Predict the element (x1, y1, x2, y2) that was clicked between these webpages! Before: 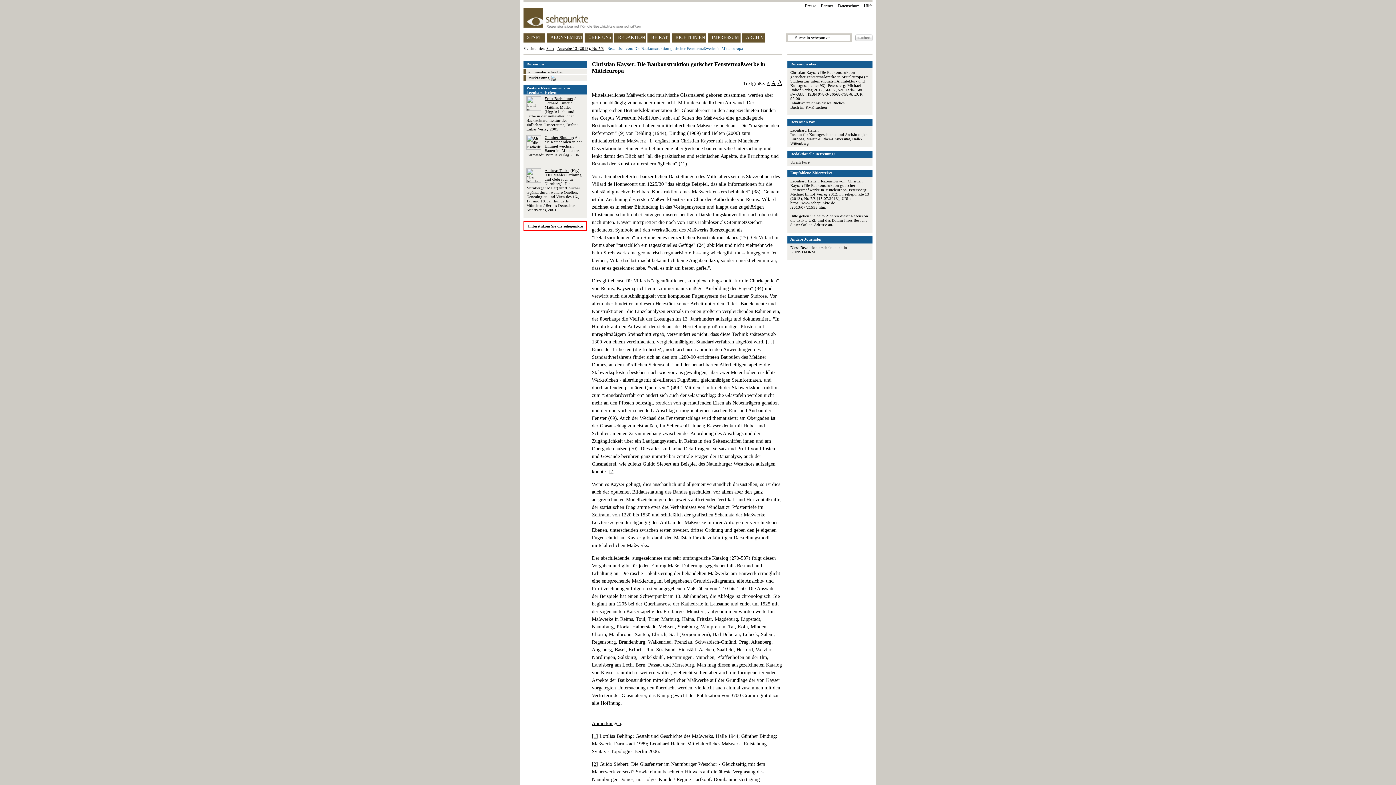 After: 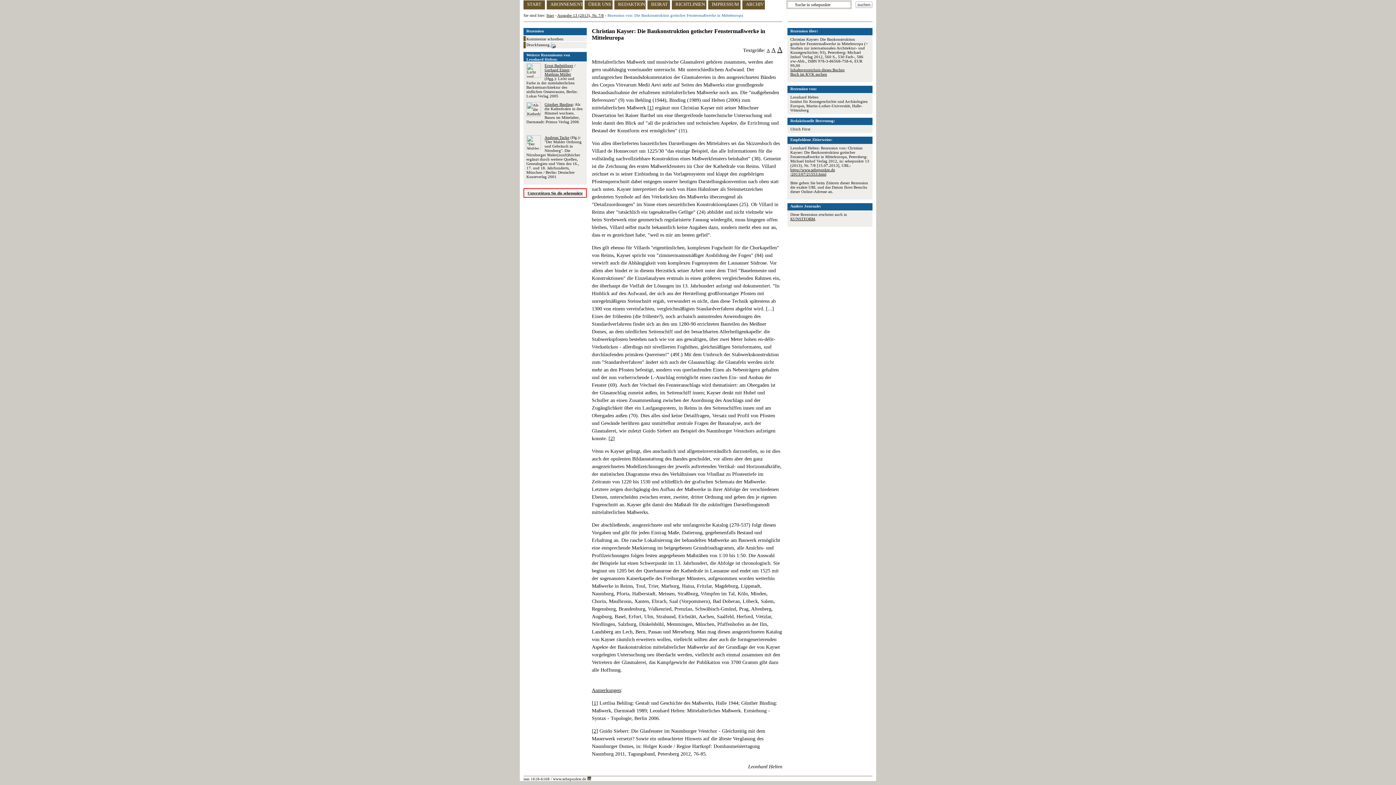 Action: bbox: (649, 138, 652, 143) label: 1